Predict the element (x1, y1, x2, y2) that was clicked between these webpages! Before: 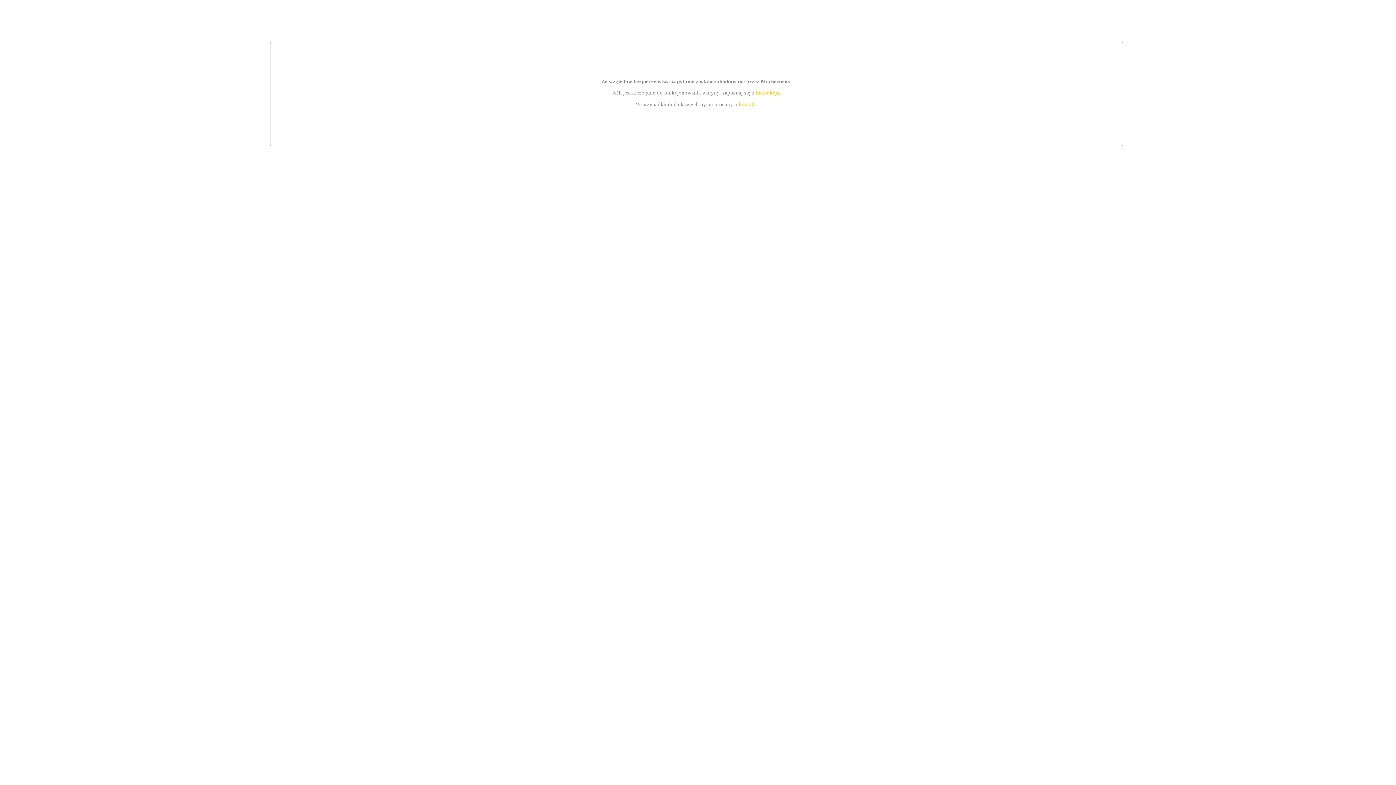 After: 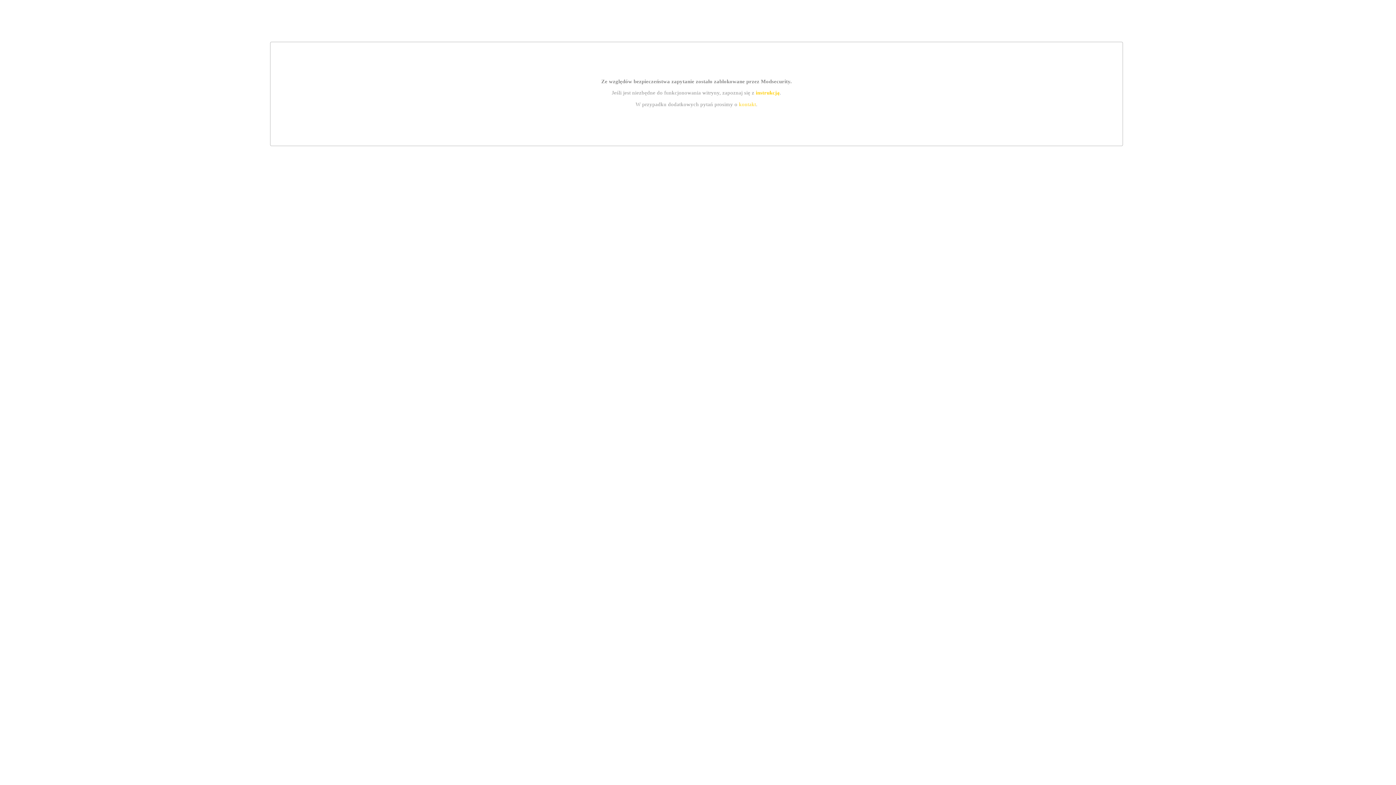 Action: bbox: (755, 89, 779, 95) label: instrukcją